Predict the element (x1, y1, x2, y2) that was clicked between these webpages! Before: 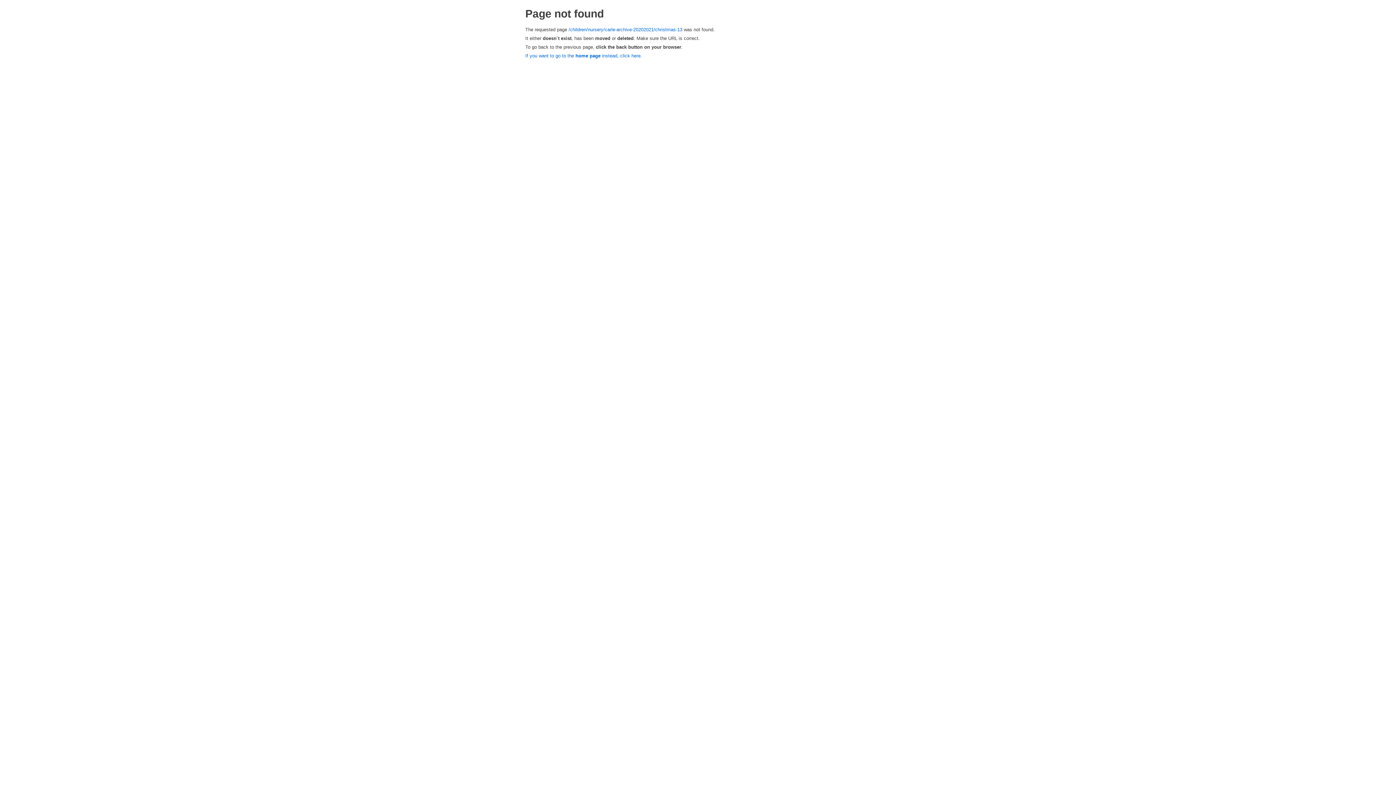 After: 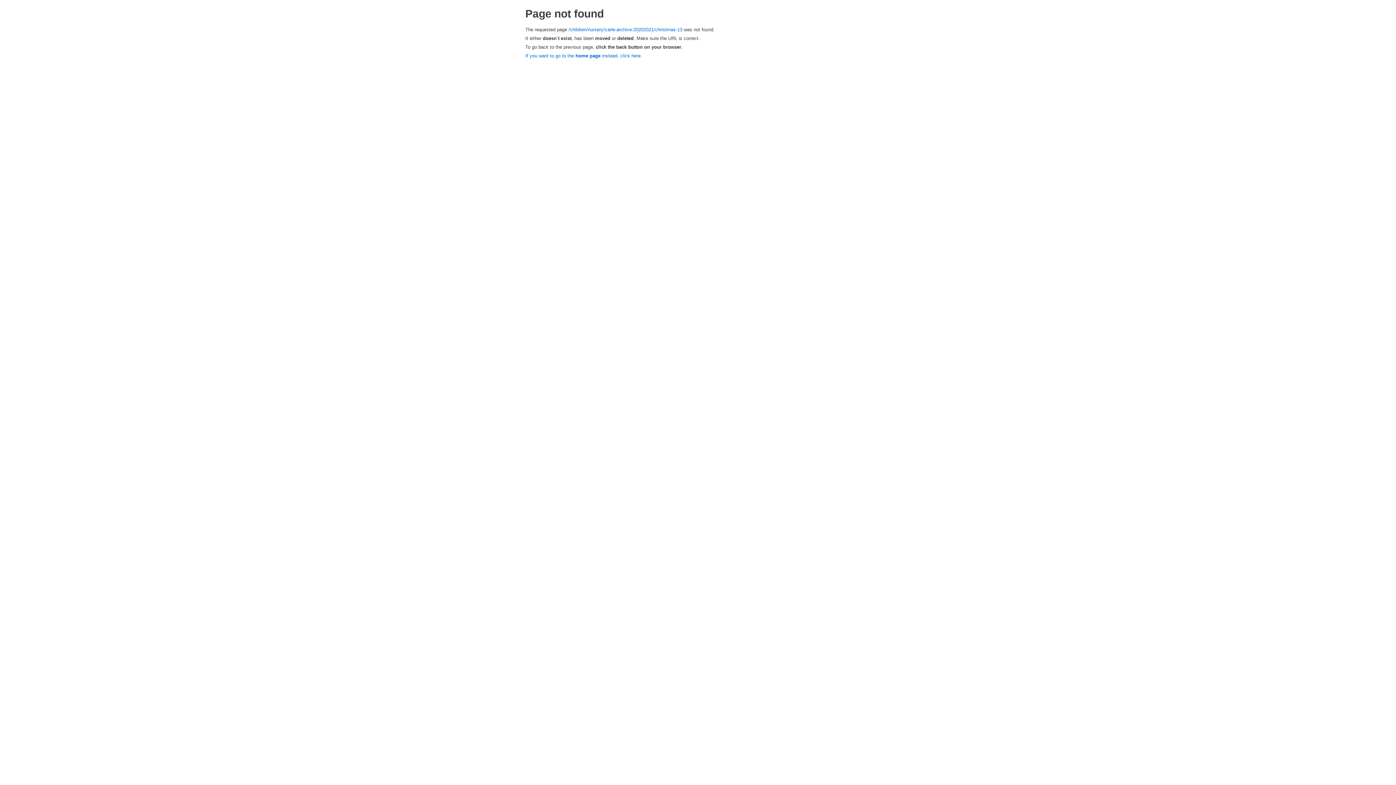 Action: bbox: (568, 26, 682, 32) label: /children/nursery/carle-archive-20202021/christmas-13